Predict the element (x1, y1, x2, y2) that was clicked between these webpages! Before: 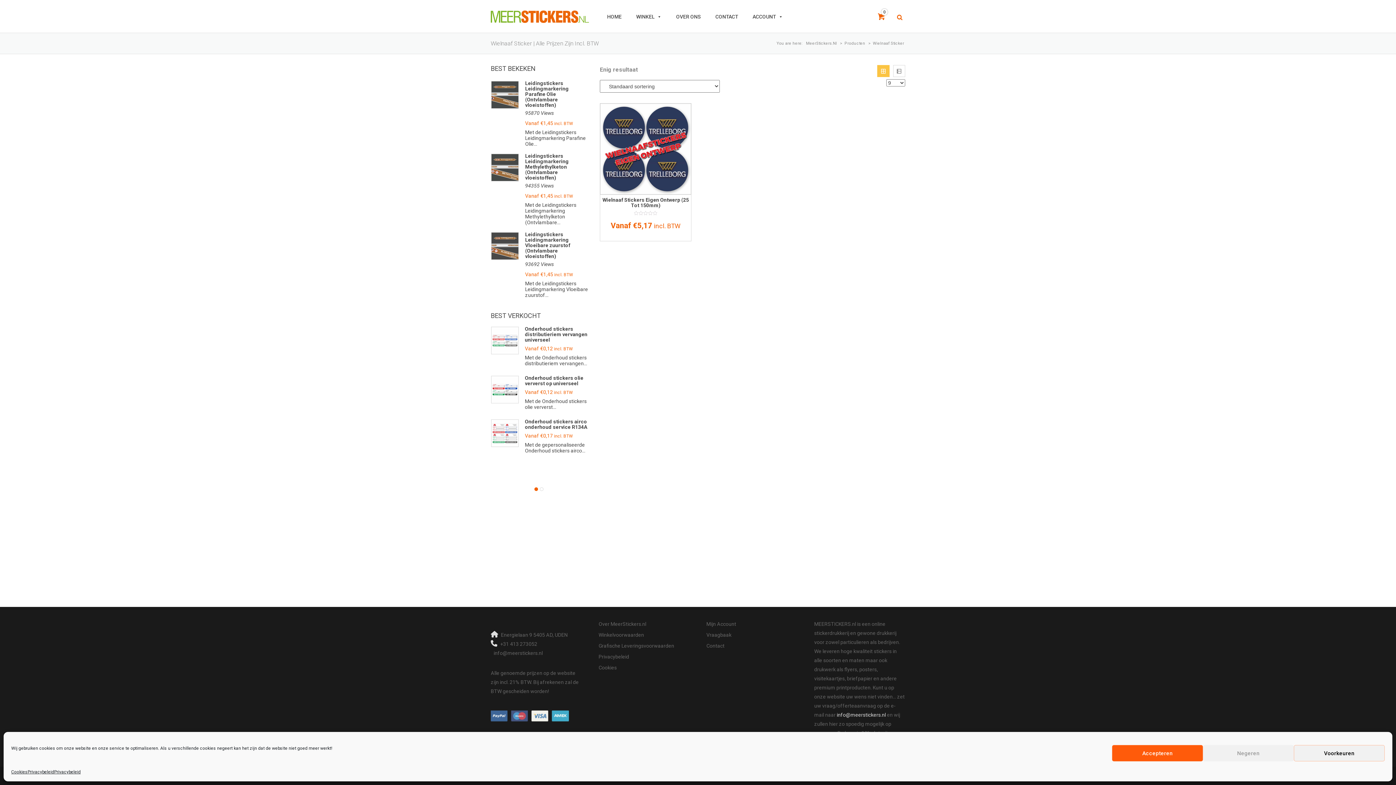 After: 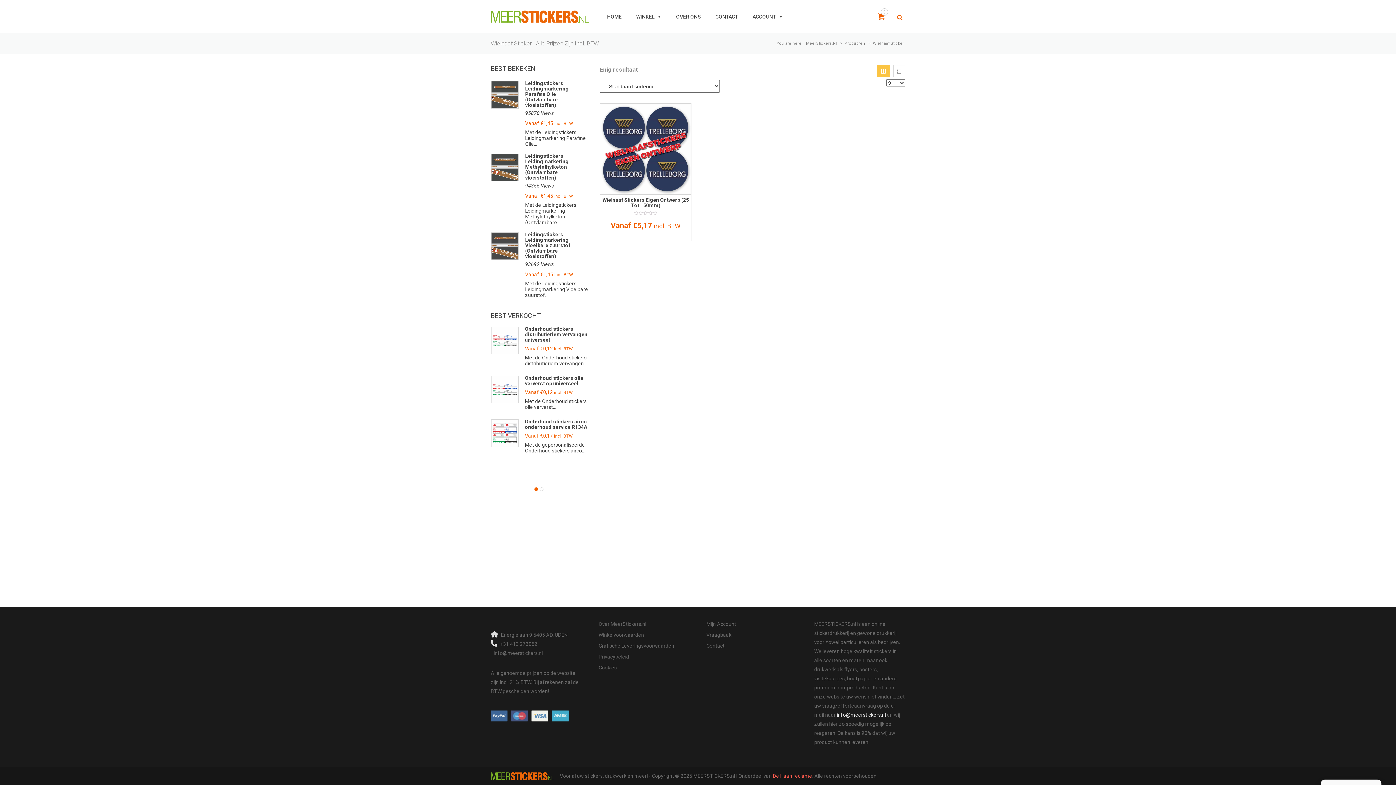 Action: label: Accepteren bbox: (1112, 745, 1203, 761)